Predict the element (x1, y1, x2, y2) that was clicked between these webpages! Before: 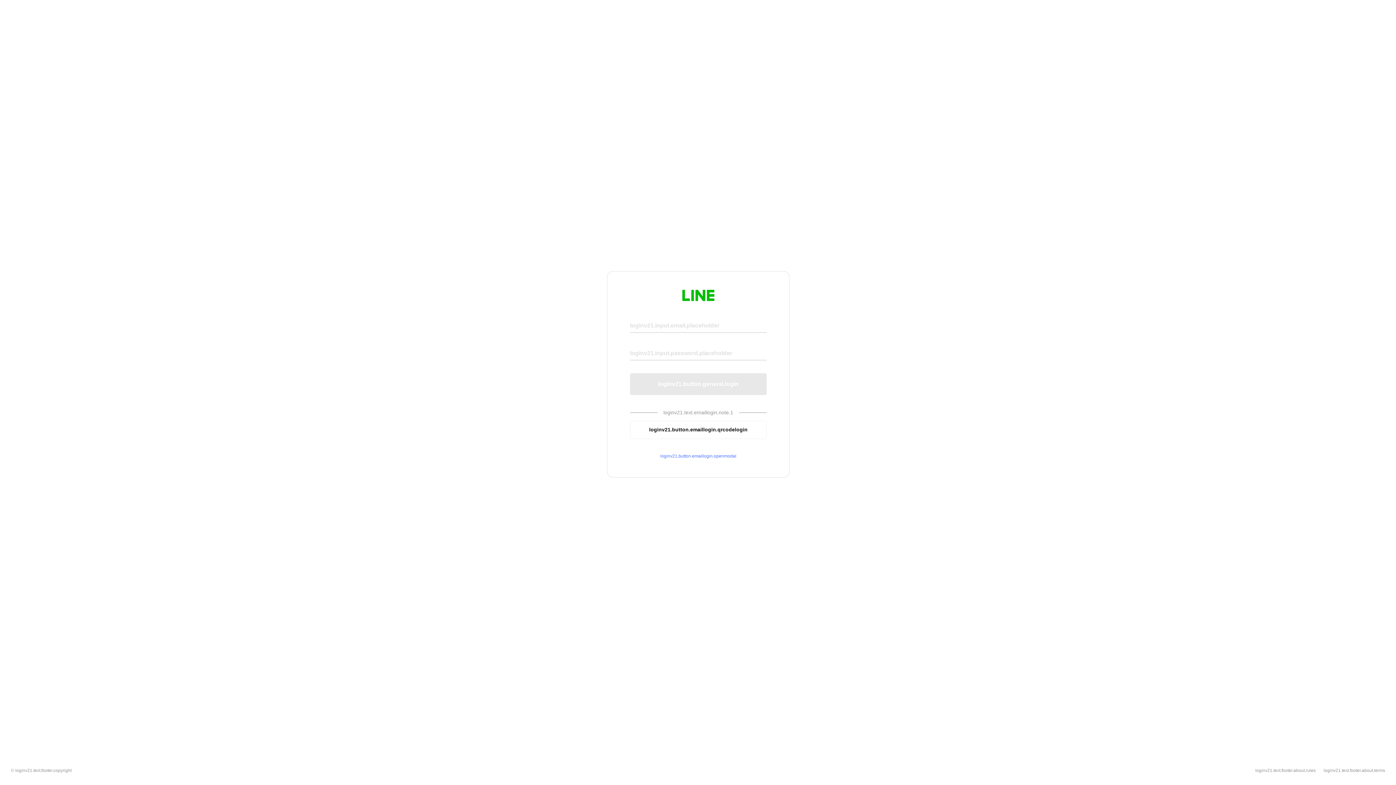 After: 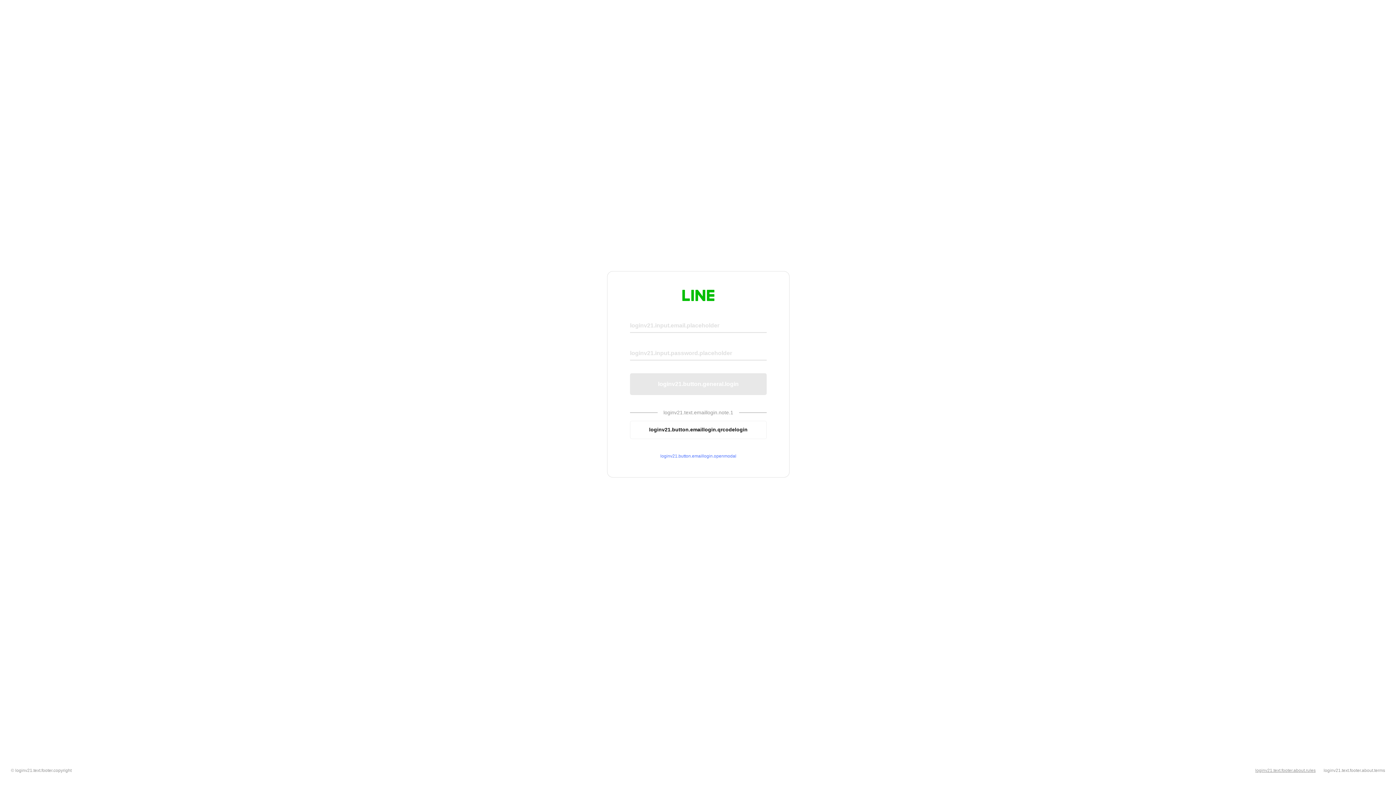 Action: label: loginv21.text.footer.about.rules bbox: (1255, 768, 1316, 773)